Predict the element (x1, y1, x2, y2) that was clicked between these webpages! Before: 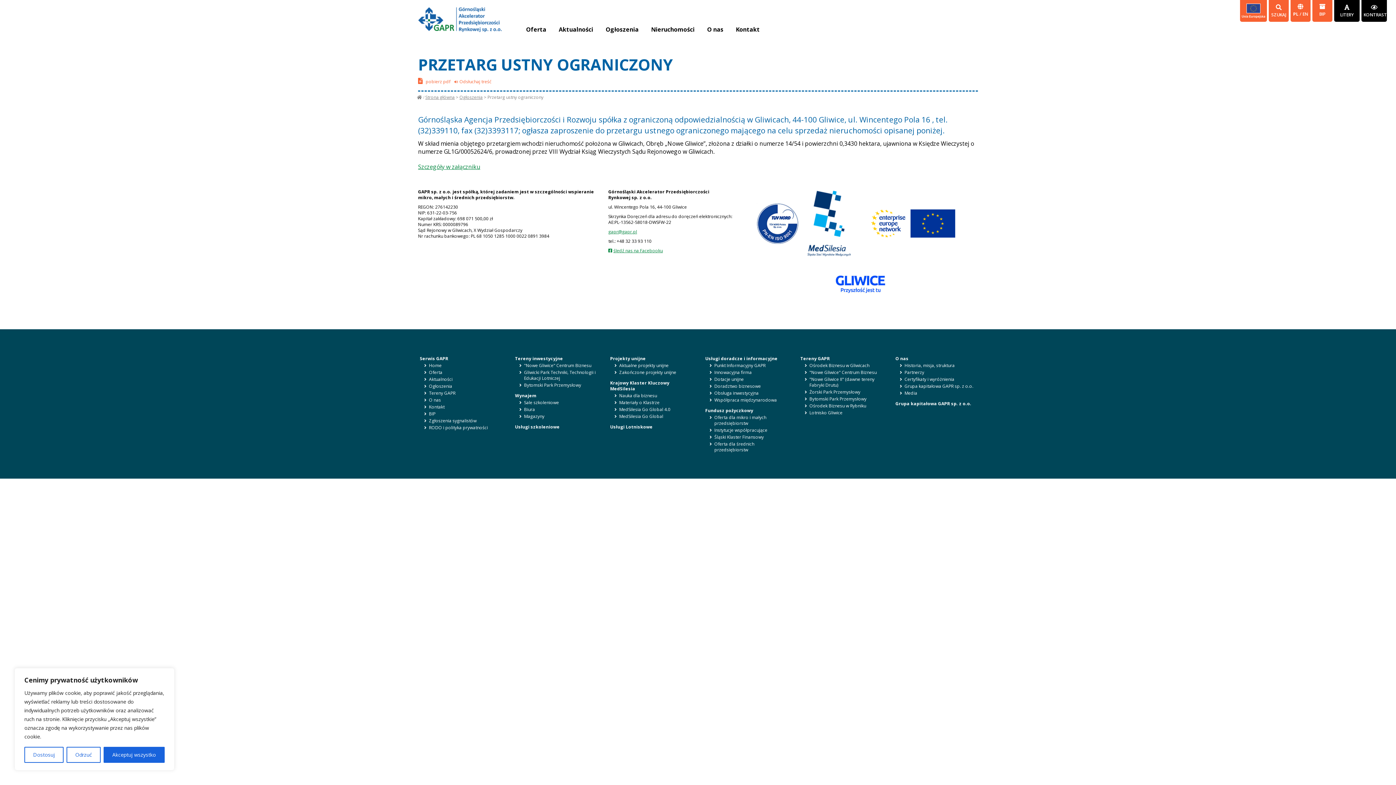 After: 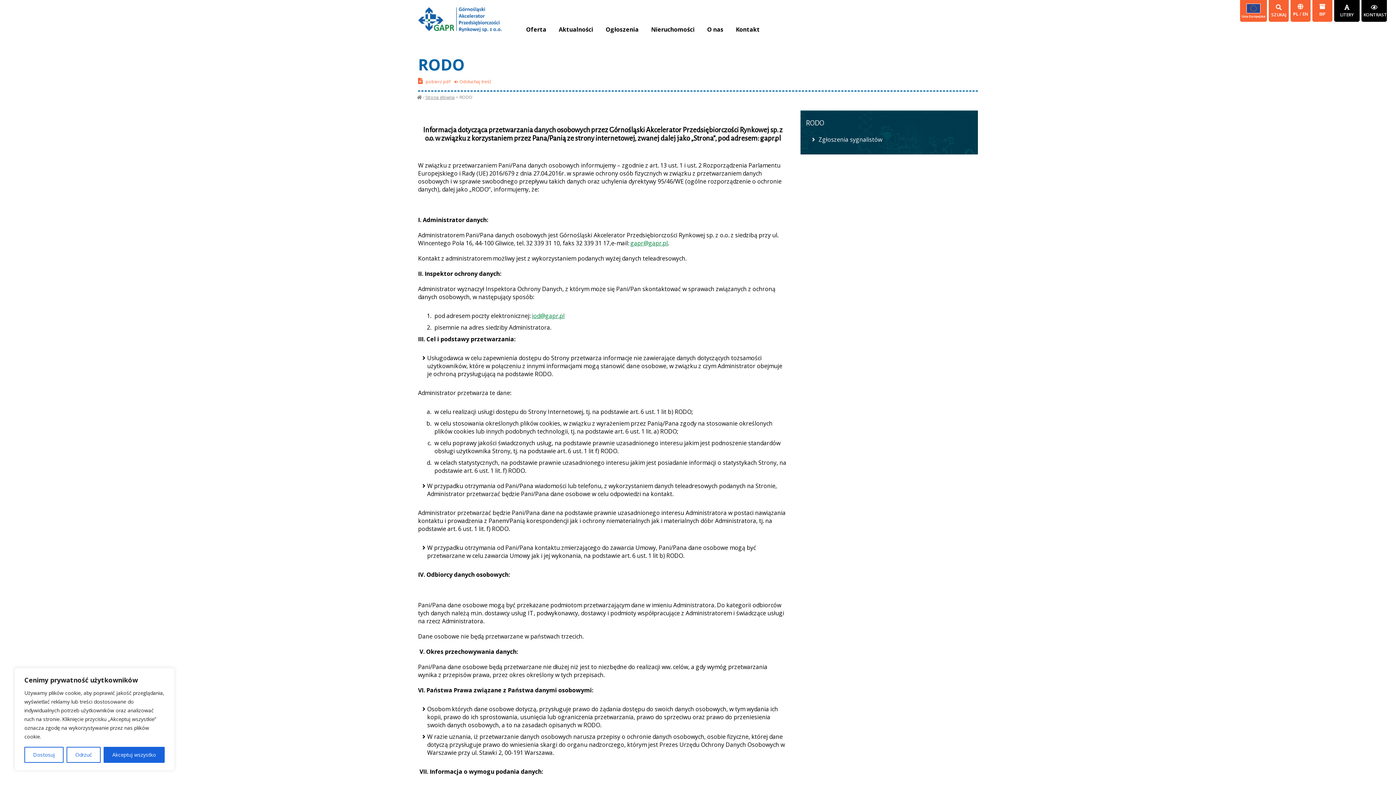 Action: bbox: (429, 424, 488, 431) label: RODO i polityka prywatności